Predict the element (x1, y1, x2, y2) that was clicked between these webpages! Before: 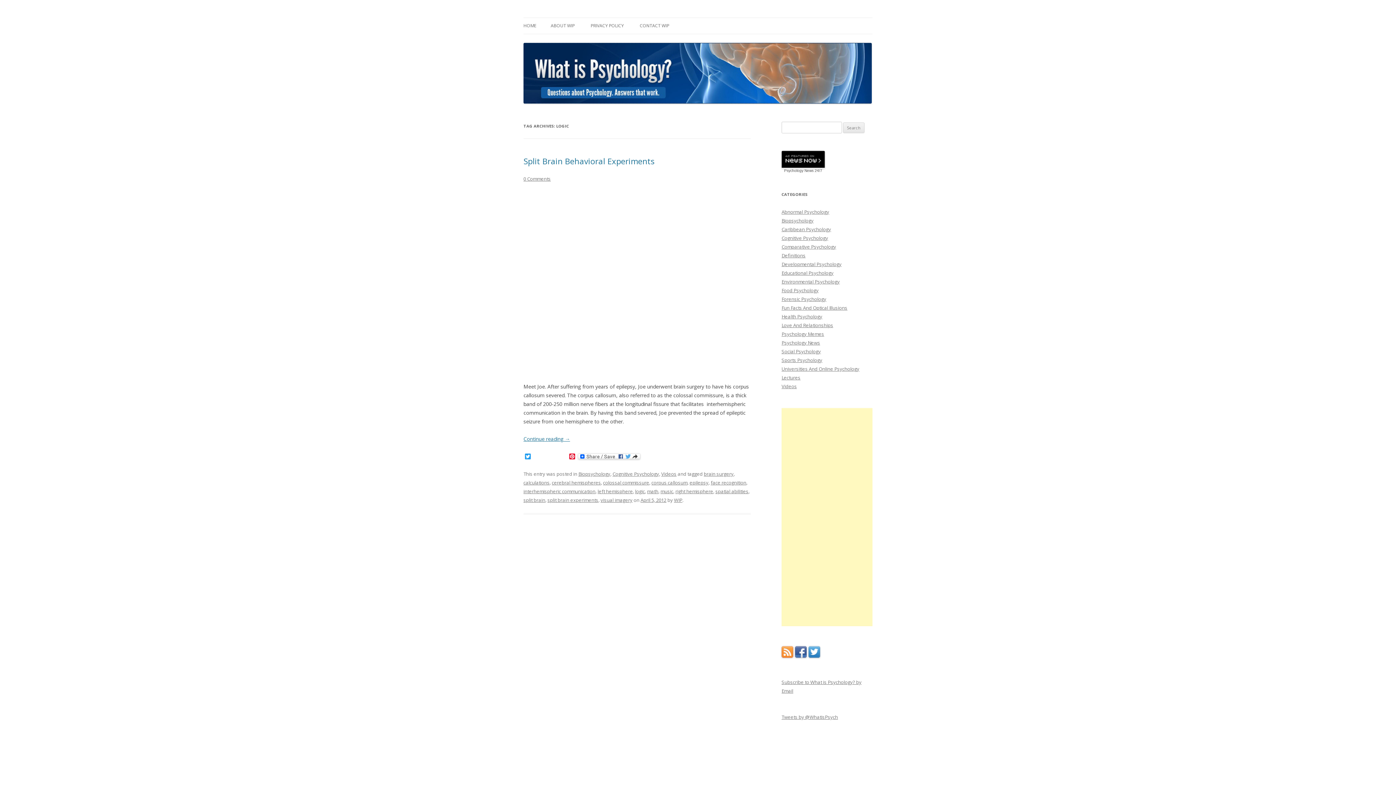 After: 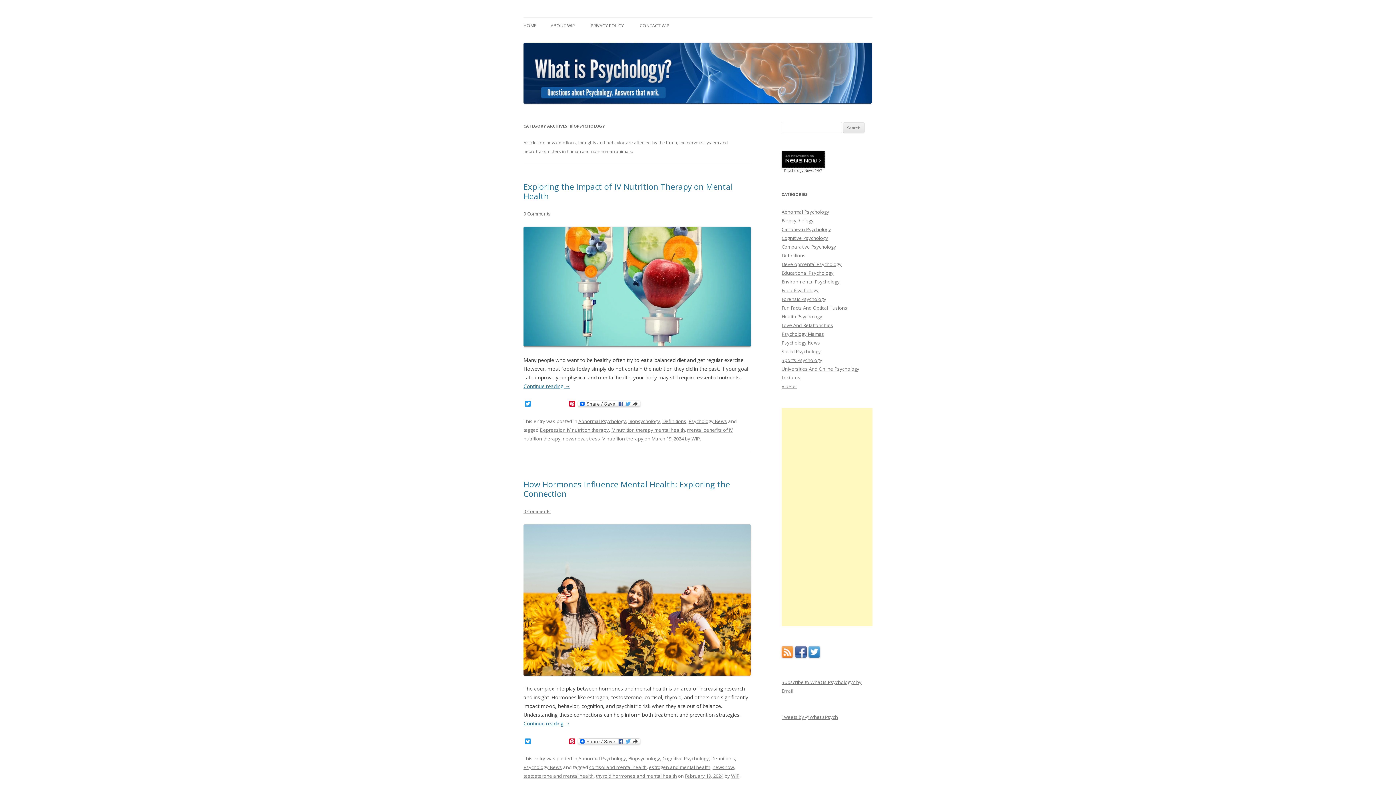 Action: bbox: (578, 470, 610, 477) label: Biopsychology